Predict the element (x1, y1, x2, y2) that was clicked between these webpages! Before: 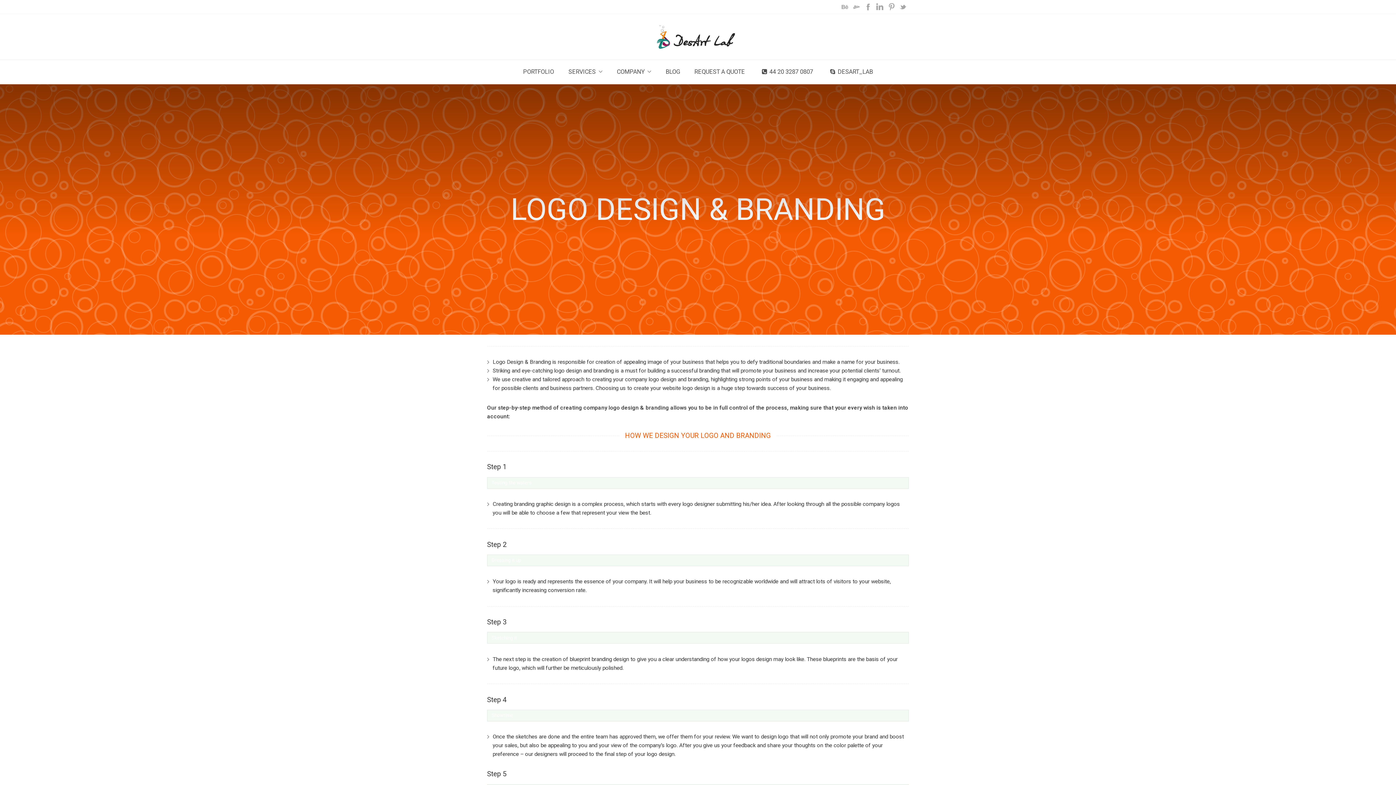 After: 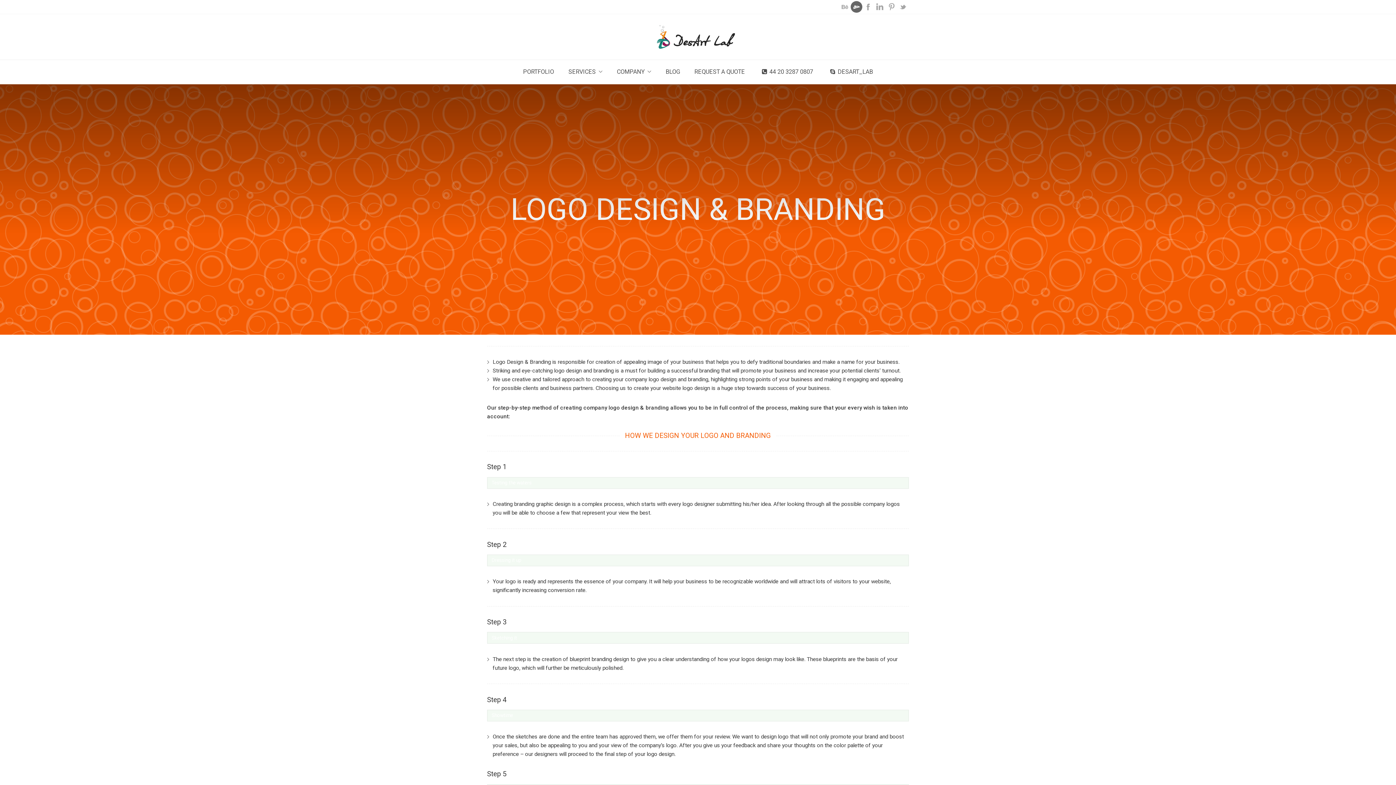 Action: bbox: (850, 1, 862, 12)